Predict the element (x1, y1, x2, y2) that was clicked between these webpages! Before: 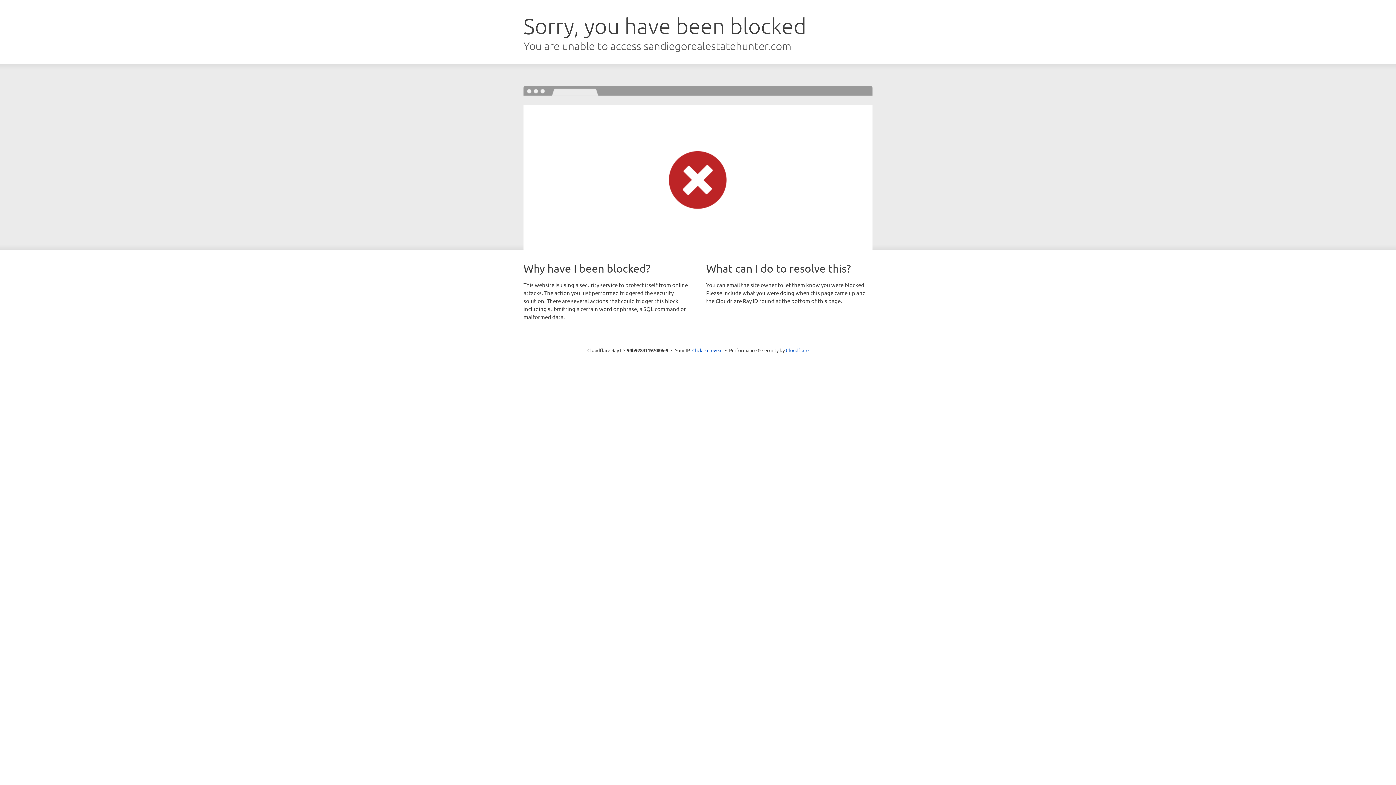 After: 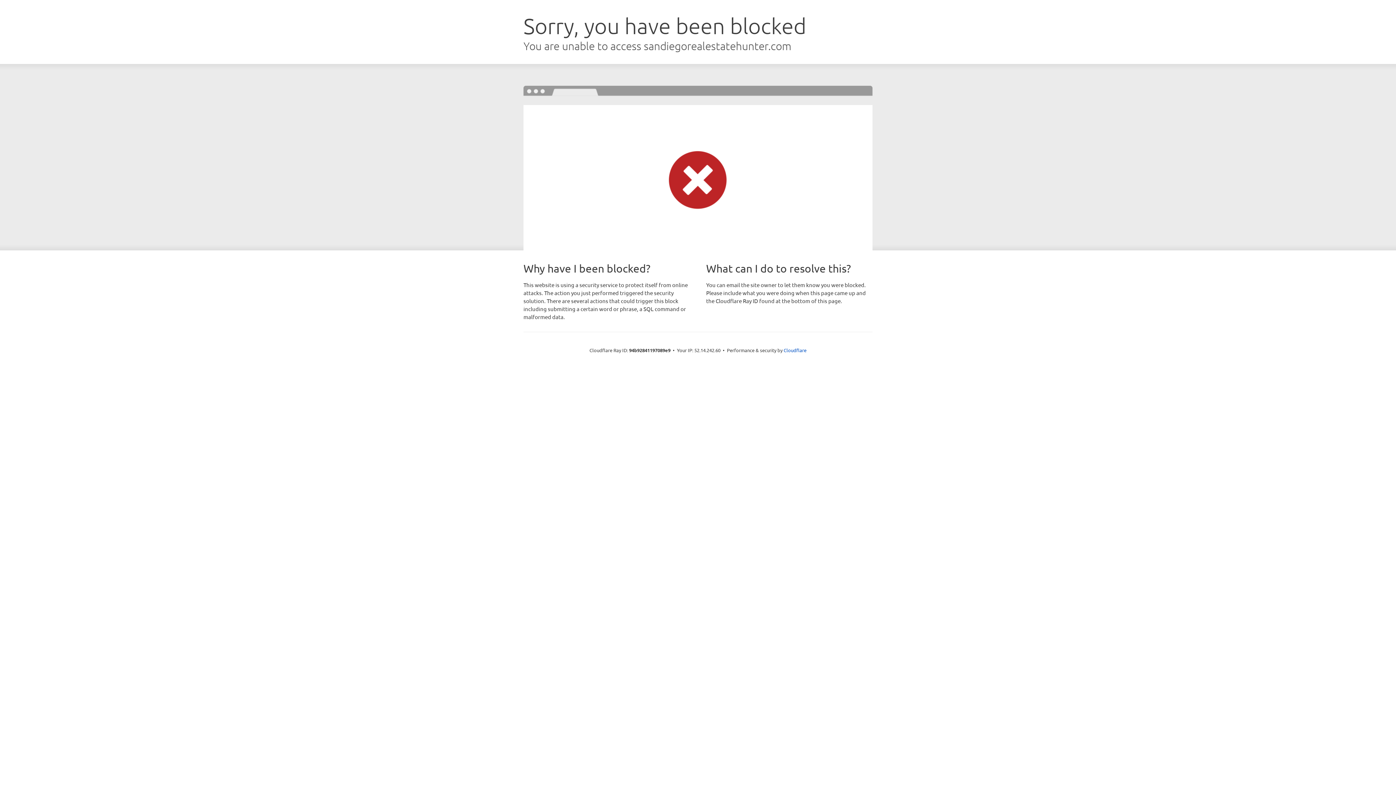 Action: label: Click to reveal bbox: (692, 346, 722, 353)